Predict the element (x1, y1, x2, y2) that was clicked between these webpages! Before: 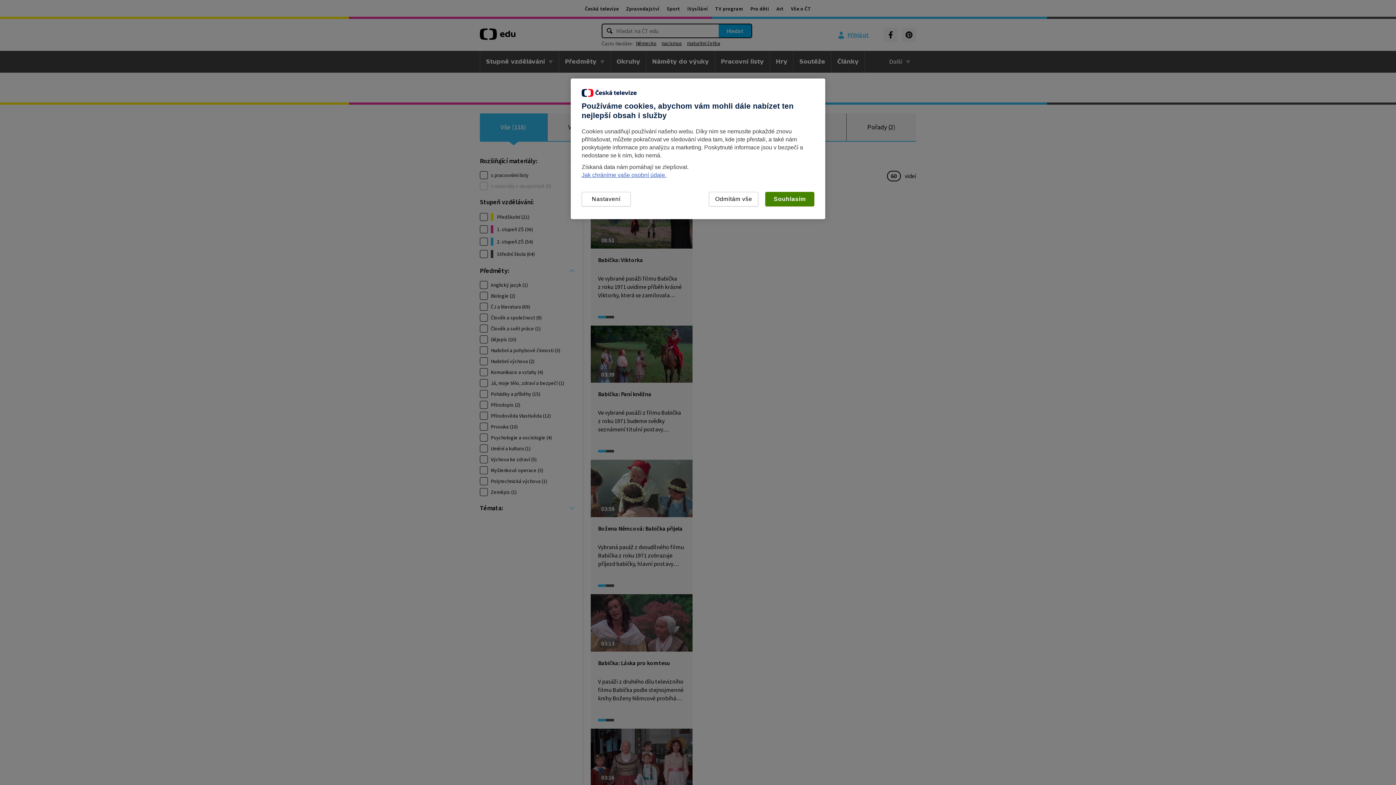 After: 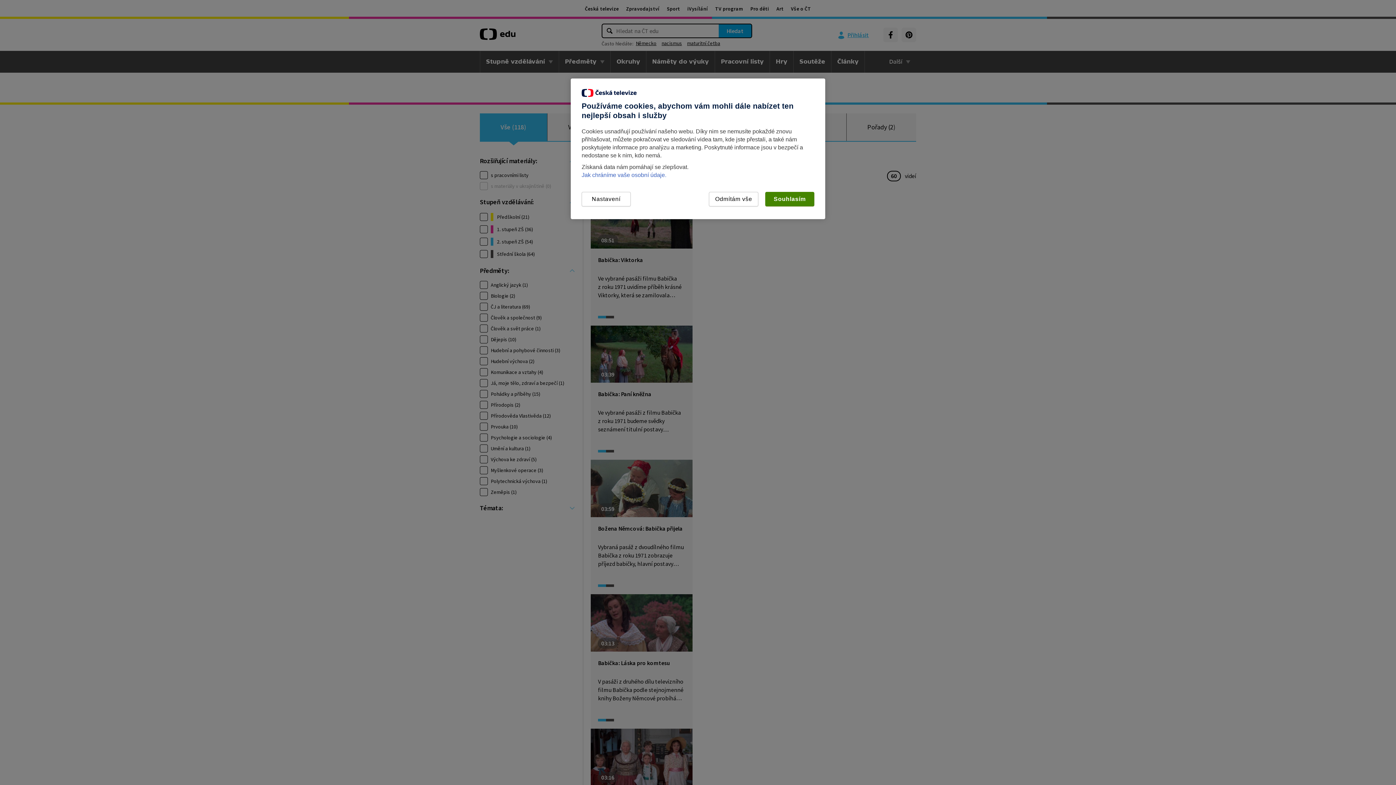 Action: bbox: (581, 172, 666, 178) label: Jak chráníme vaše osobní údaje.